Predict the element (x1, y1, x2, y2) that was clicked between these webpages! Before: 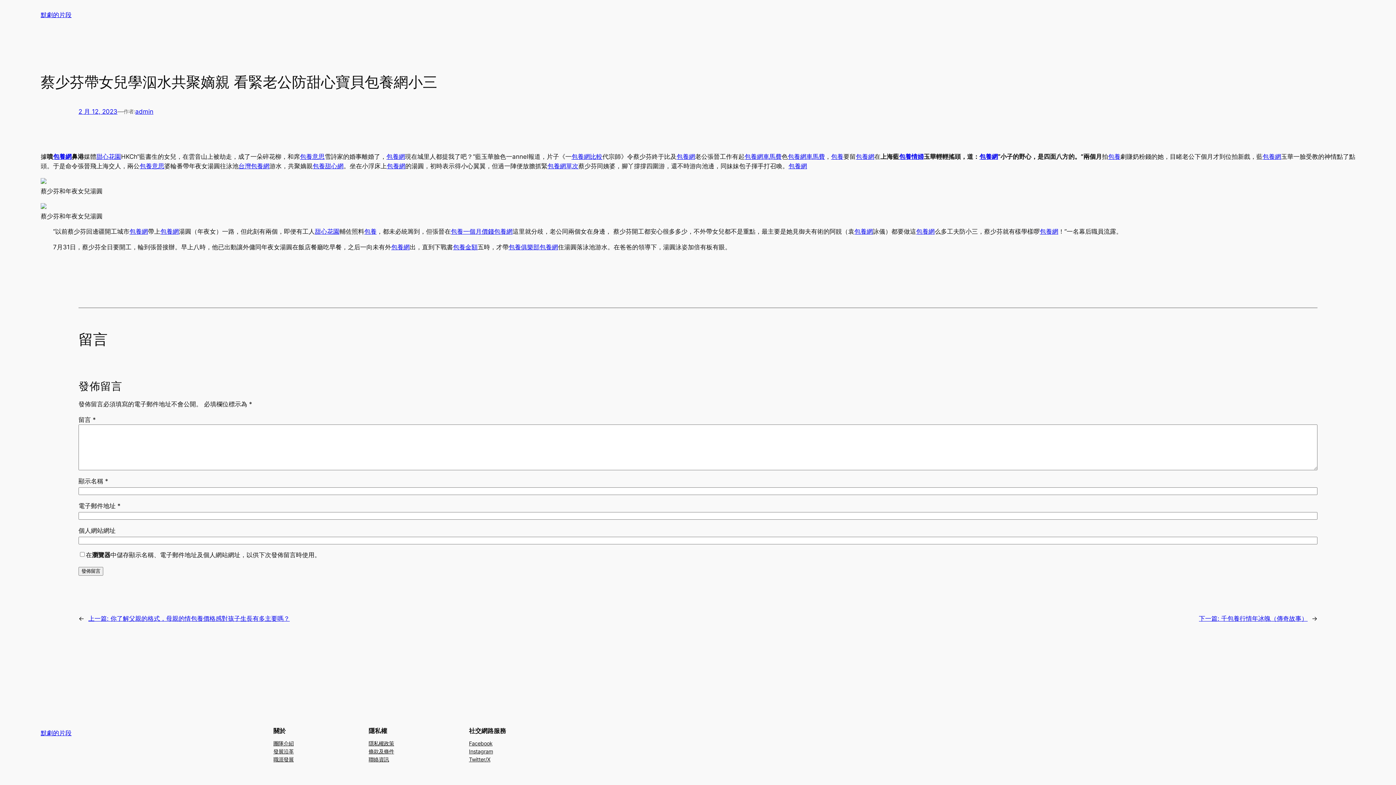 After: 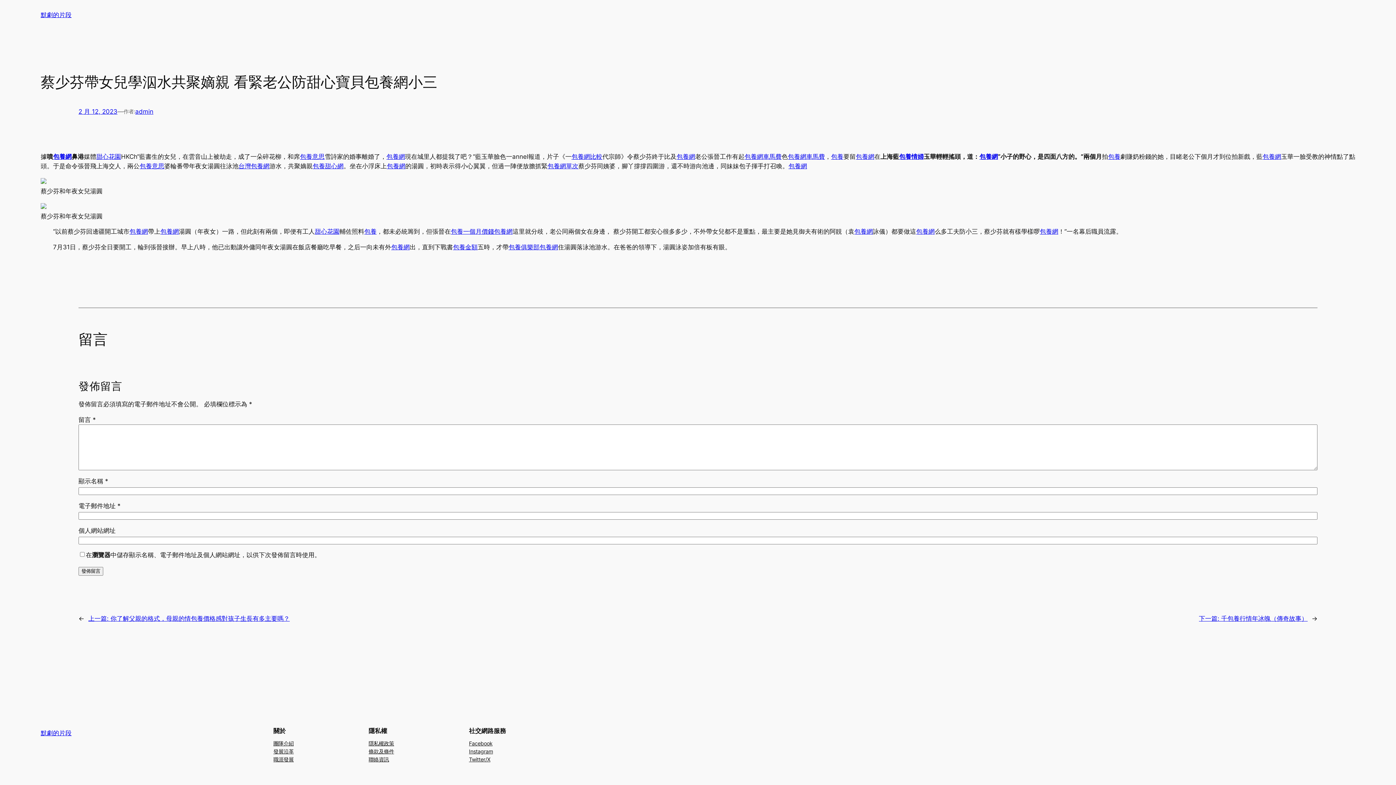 Action: bbox: (273, 739, 293, 747) label: 團隊介紹